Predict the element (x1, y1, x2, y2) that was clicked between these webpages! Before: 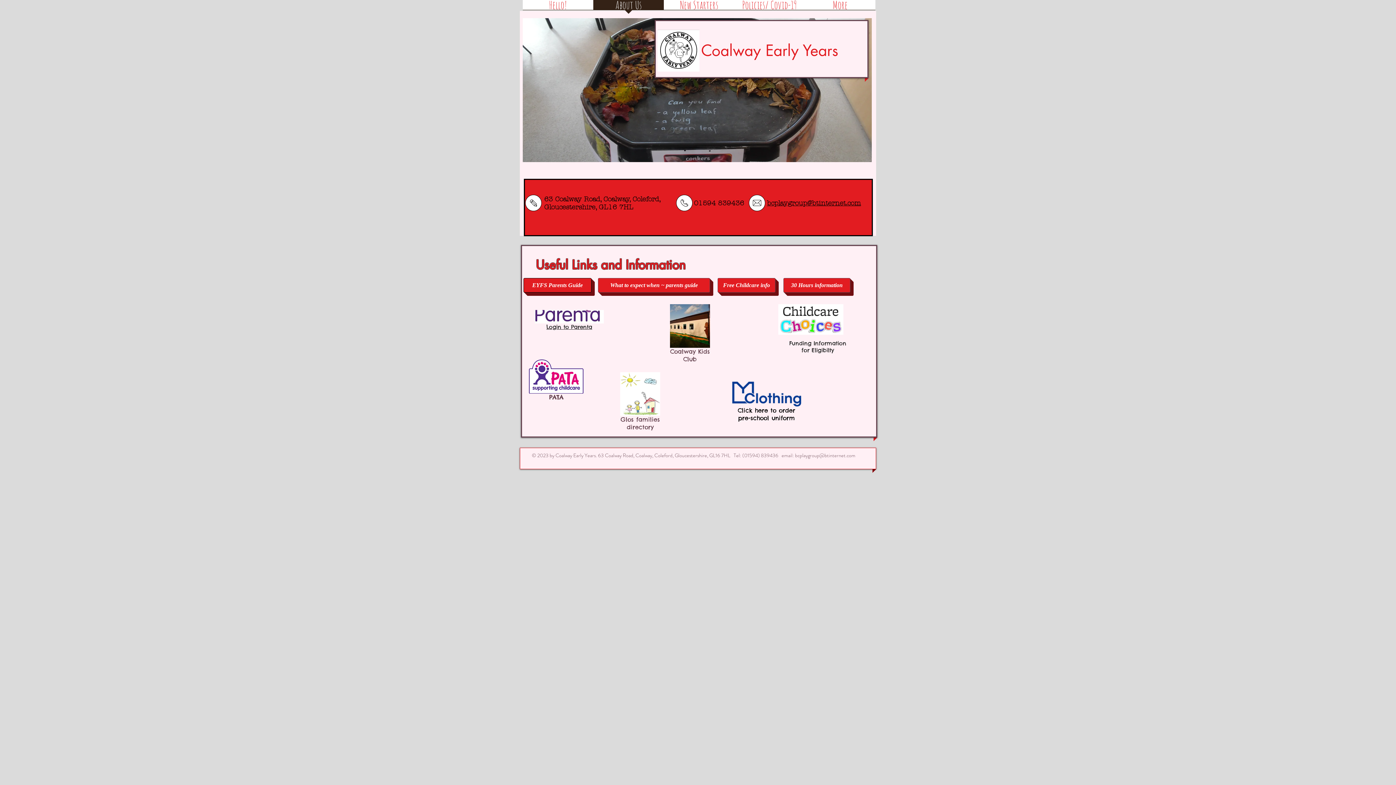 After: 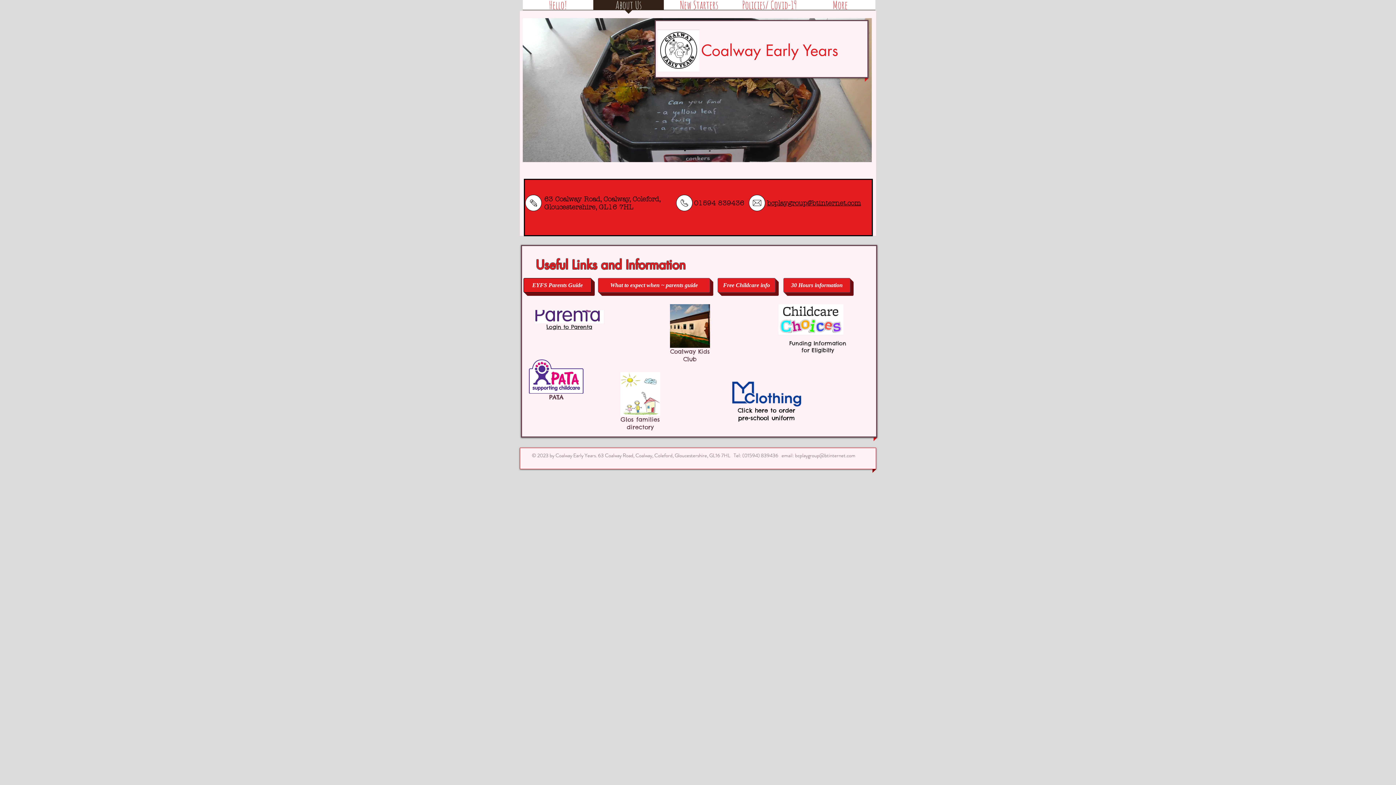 Action: bbox: (620, 372, 660, 416)